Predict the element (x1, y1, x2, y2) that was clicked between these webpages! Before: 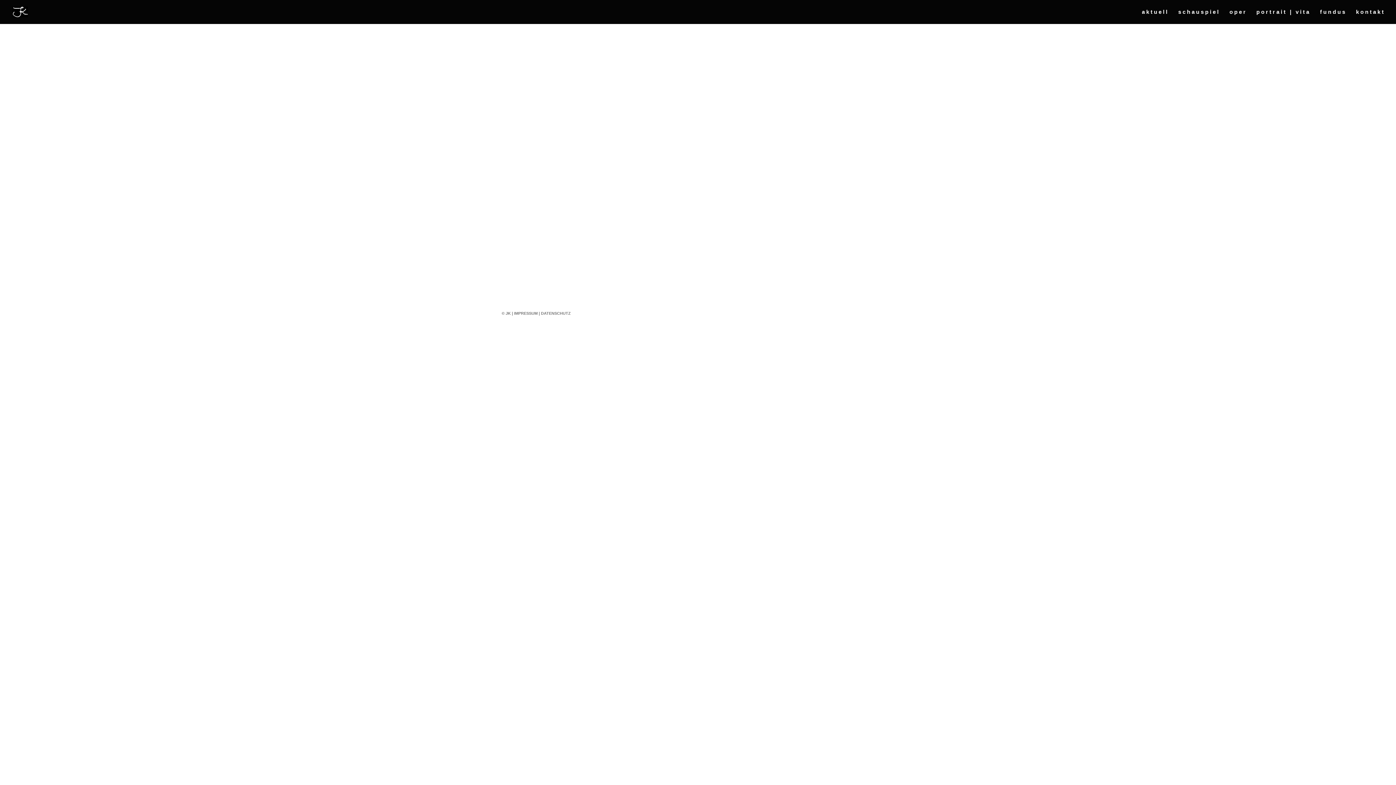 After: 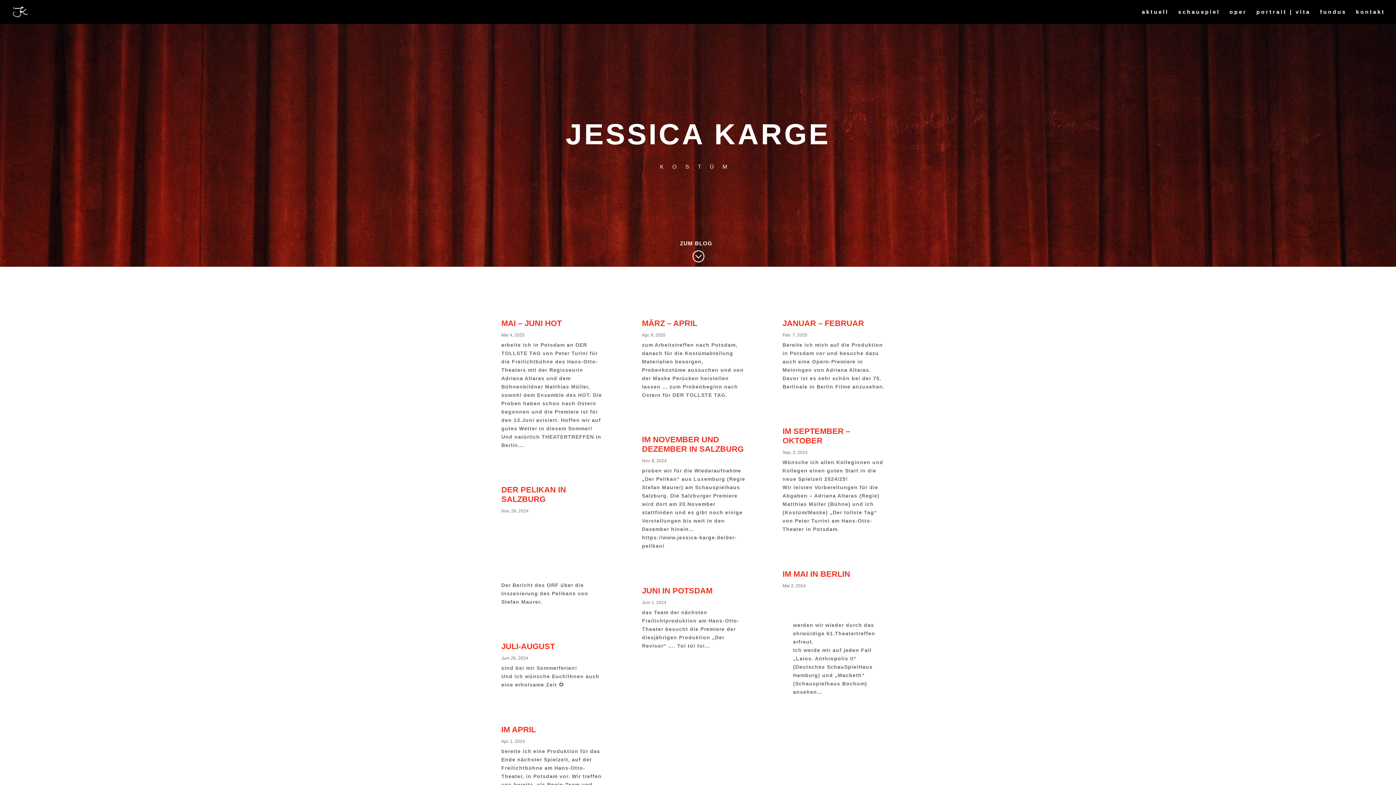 Action: bbox: (12, 8, 27, 14)